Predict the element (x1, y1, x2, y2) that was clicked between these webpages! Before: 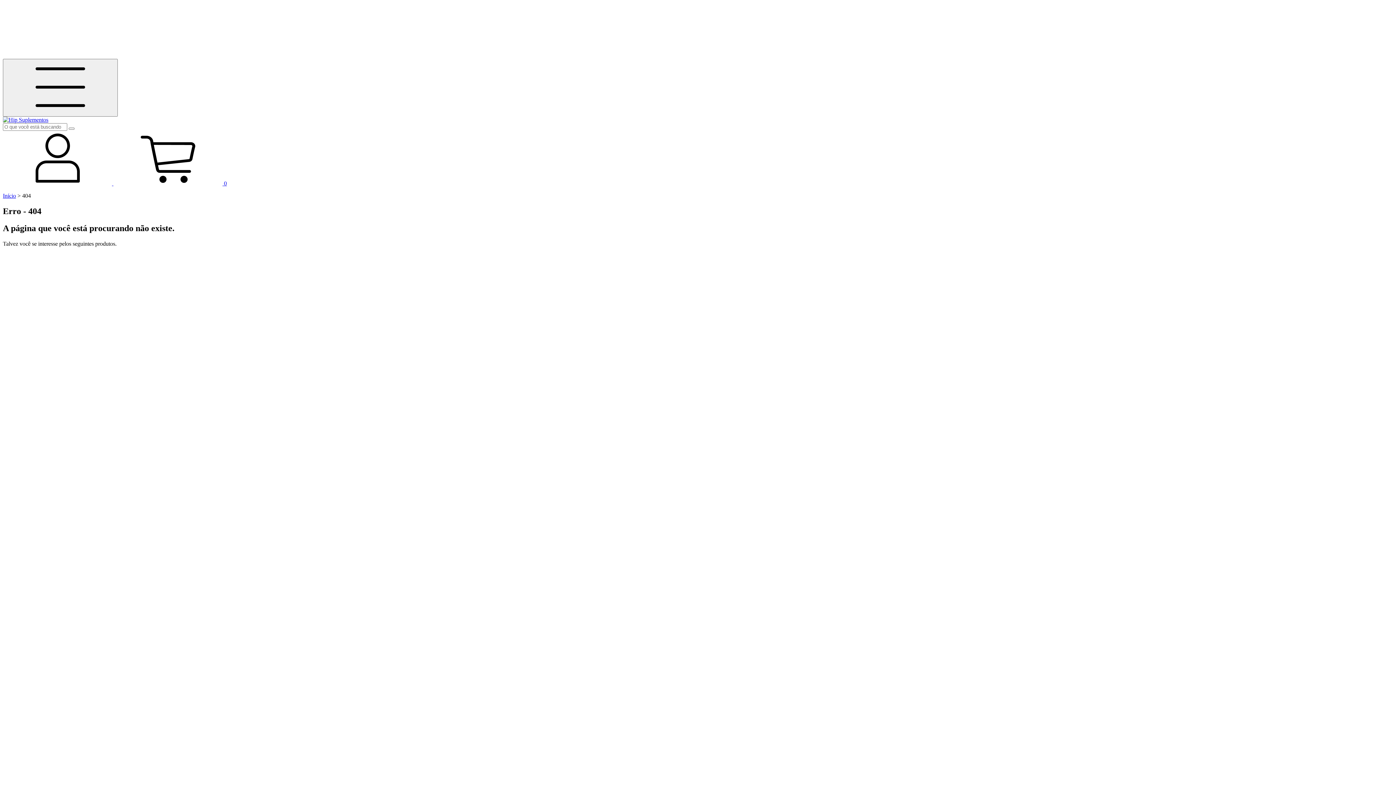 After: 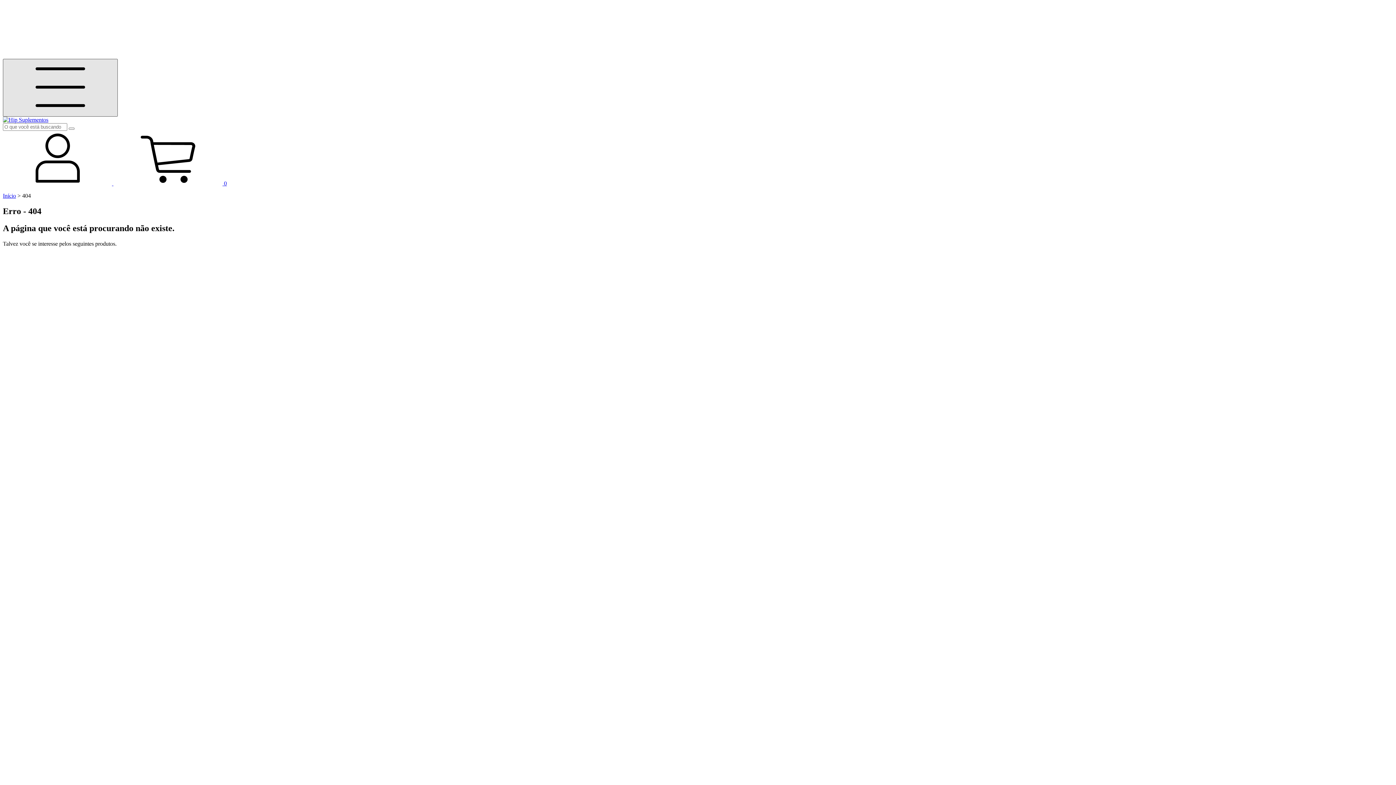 Action: bbox: (2, 58, 117, 116) label: Menu